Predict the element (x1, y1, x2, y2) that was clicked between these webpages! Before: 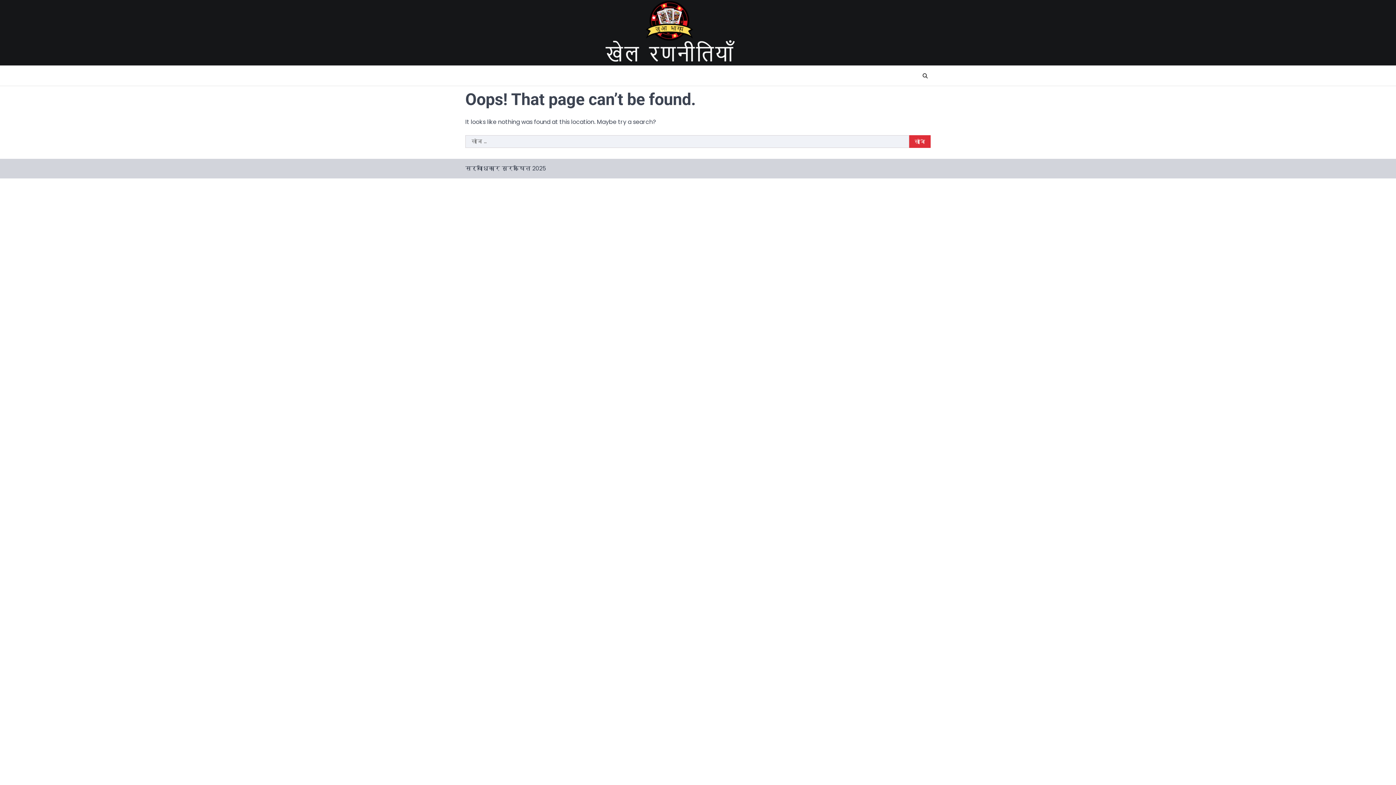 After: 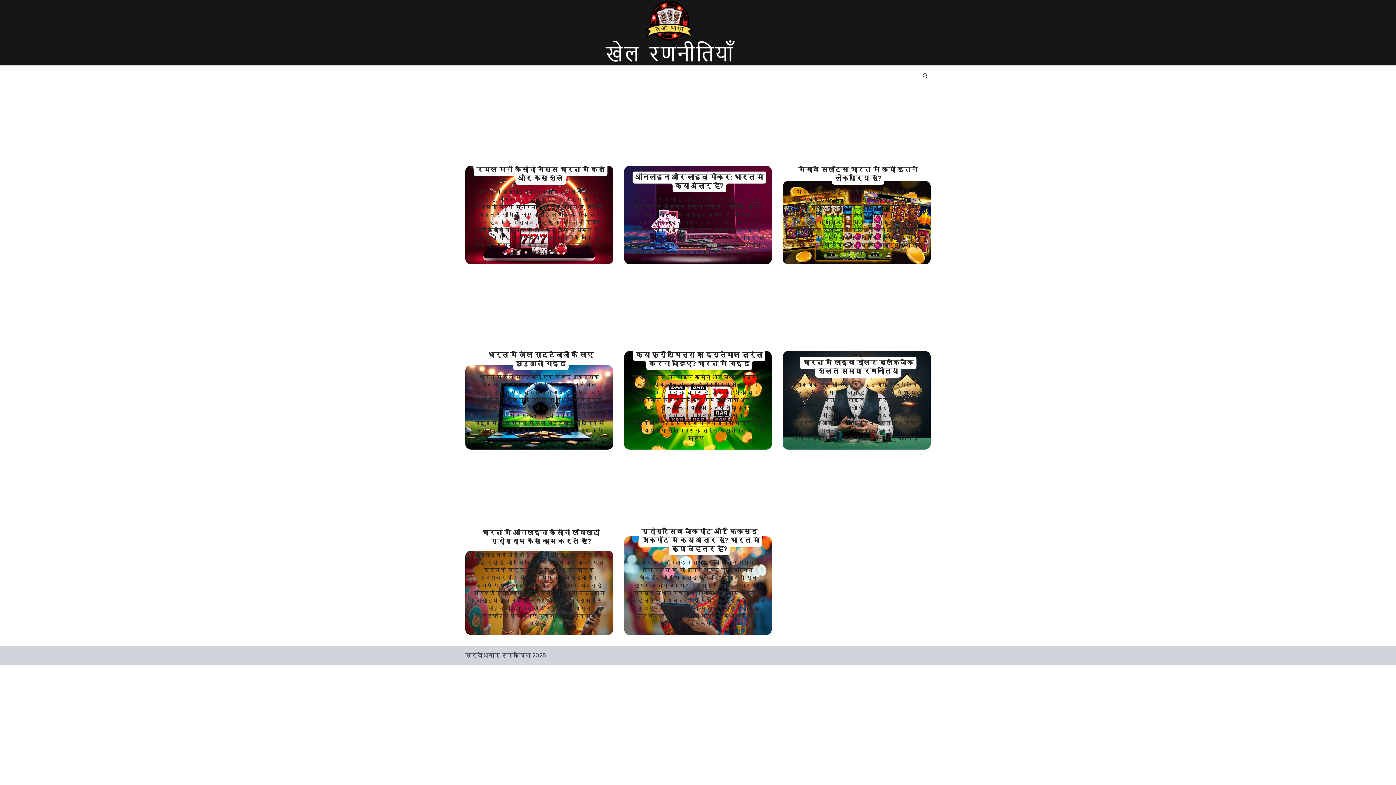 Action: bbox: (605, 0, 735, 65)